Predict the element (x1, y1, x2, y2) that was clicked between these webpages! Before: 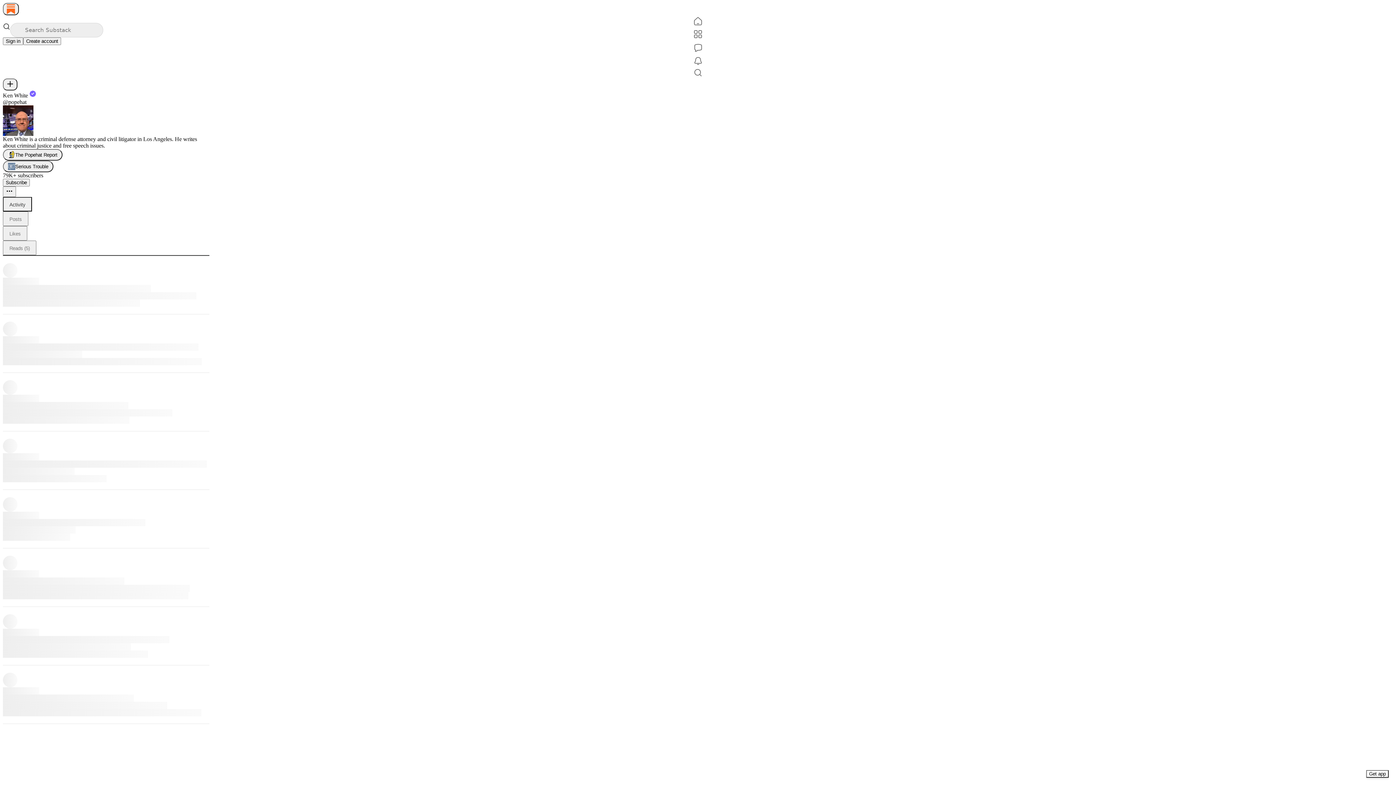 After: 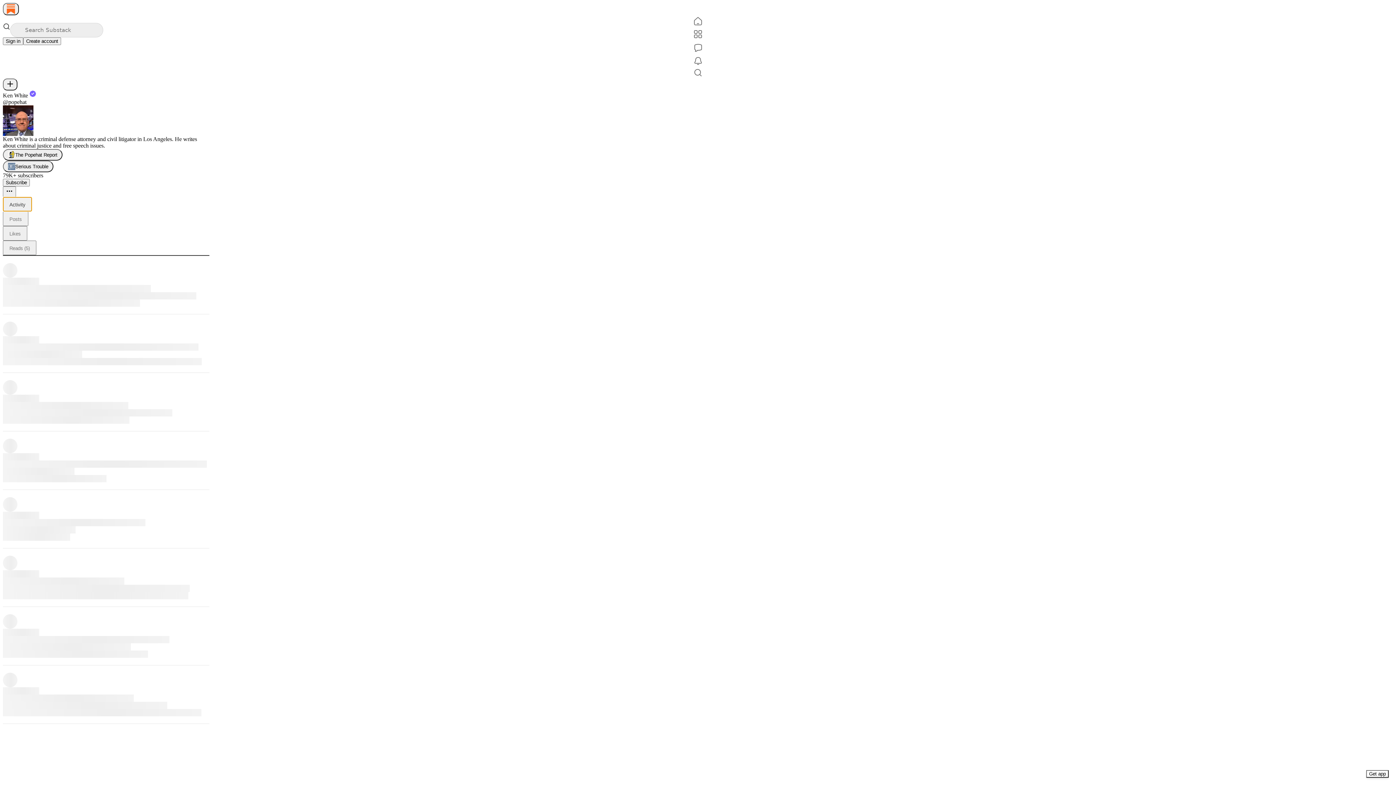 Action: bbox: (2, 197, 32, 211) label: Activity